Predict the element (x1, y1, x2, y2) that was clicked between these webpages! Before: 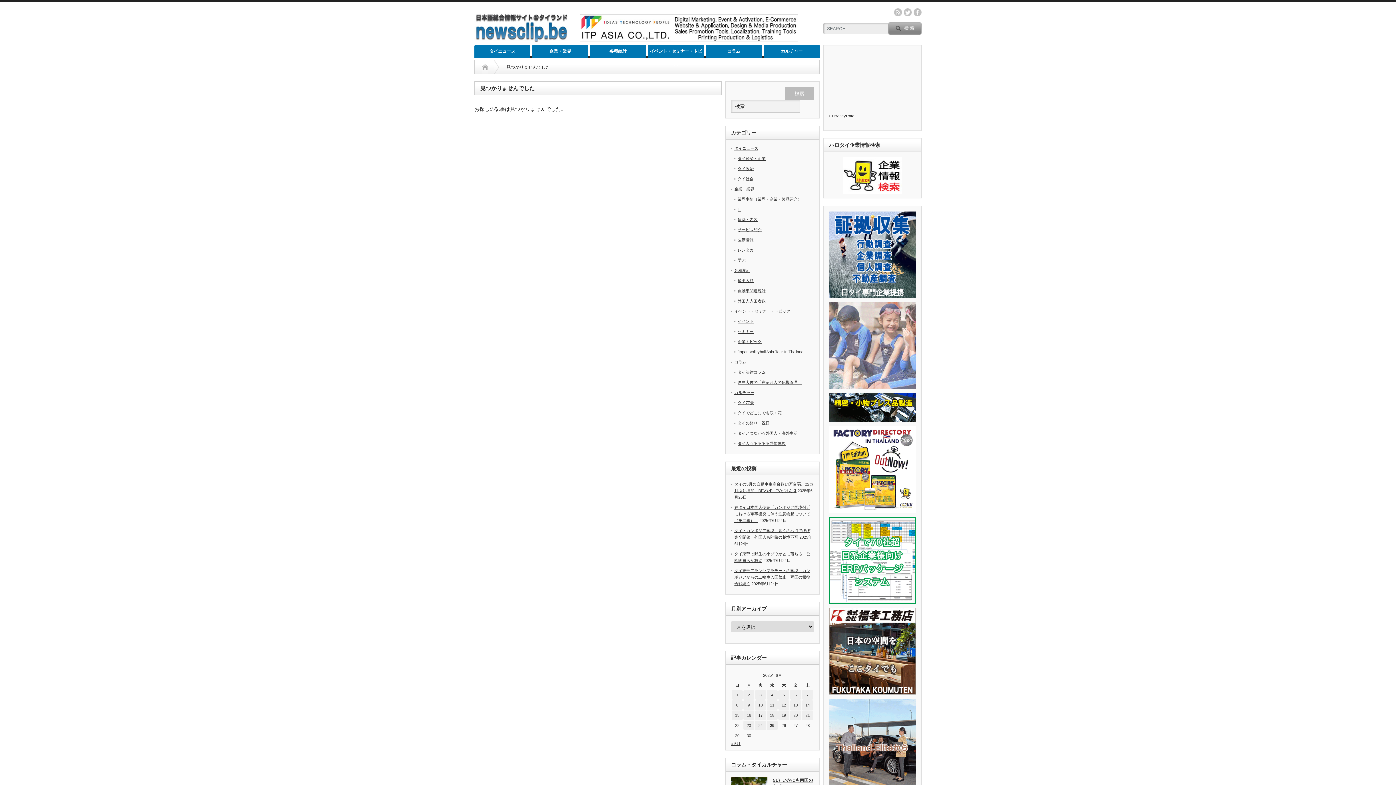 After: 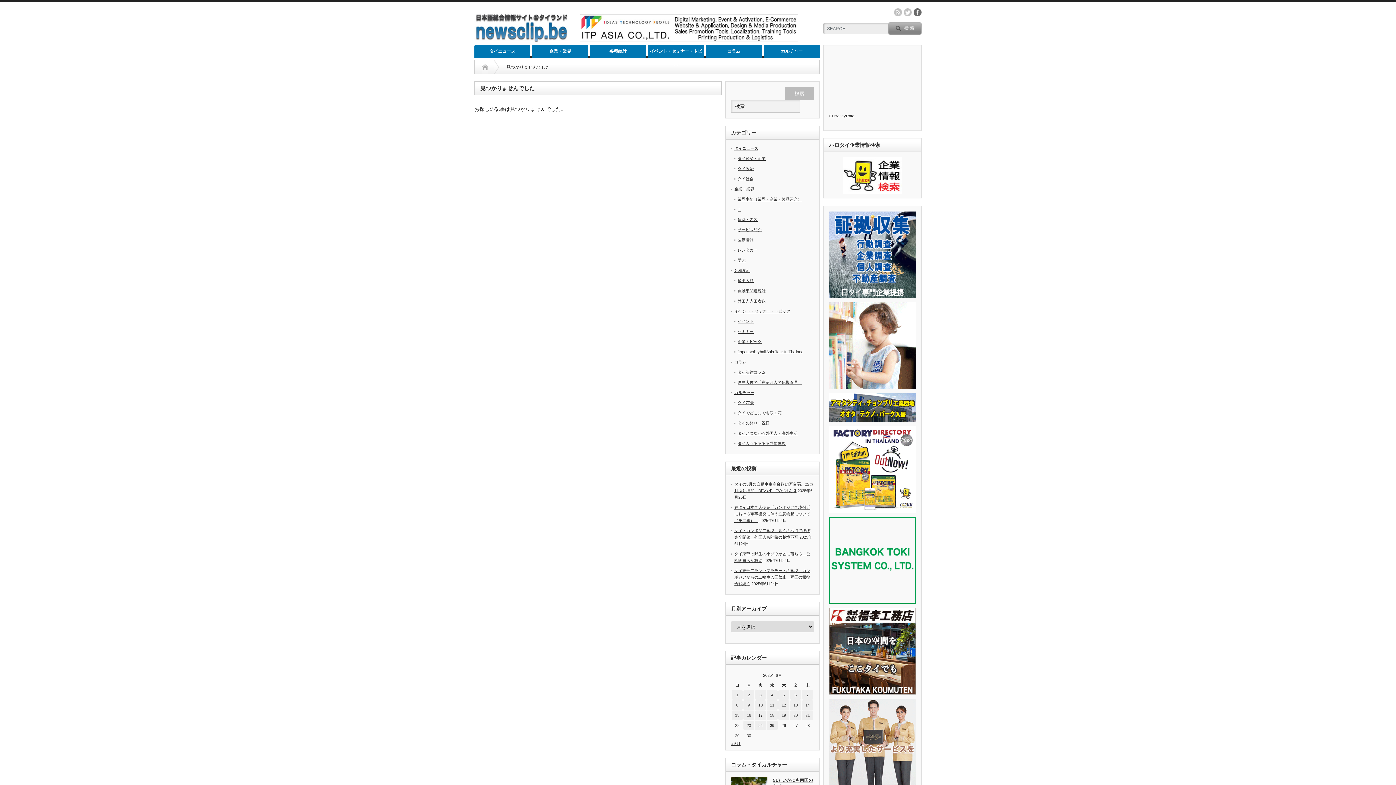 Action: label: facebook bbox: (913, 8, 921, 16)